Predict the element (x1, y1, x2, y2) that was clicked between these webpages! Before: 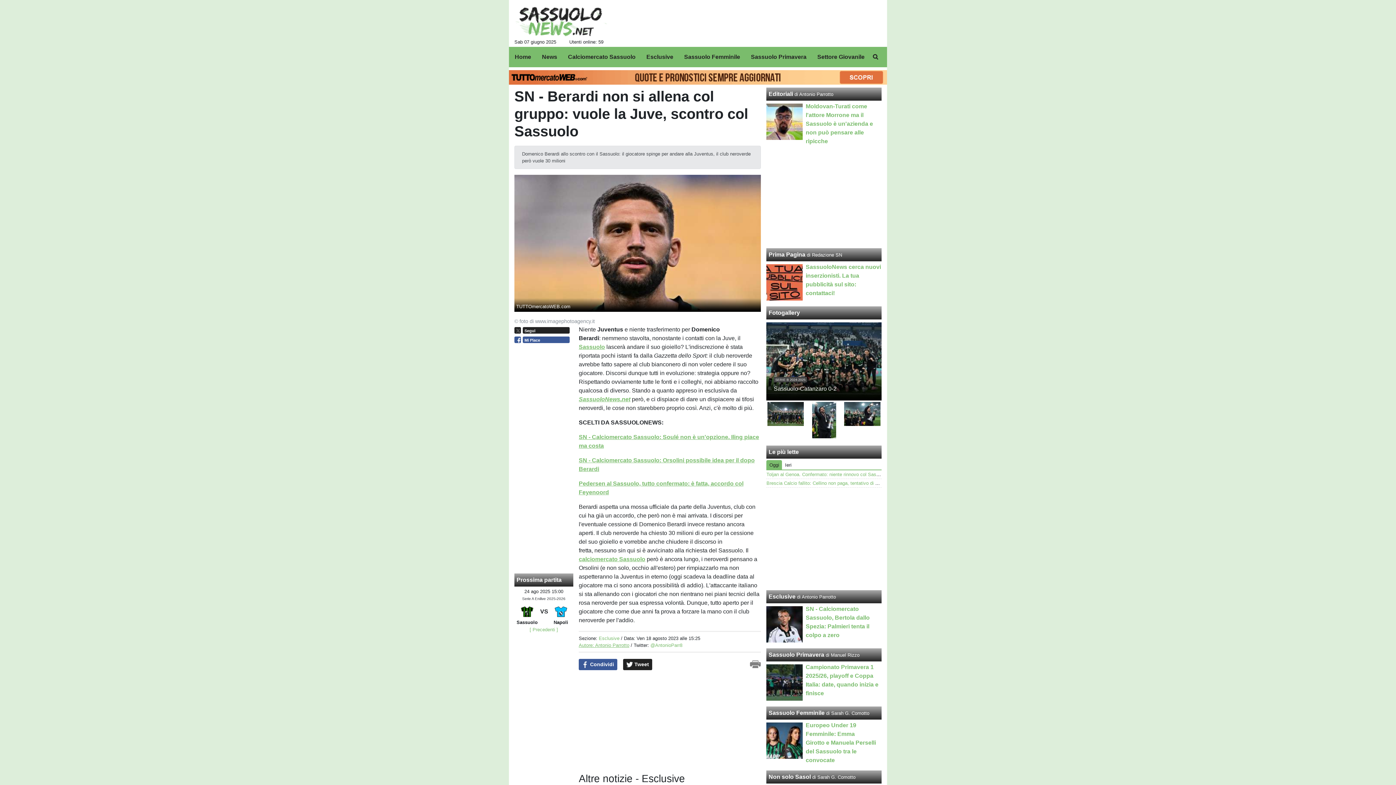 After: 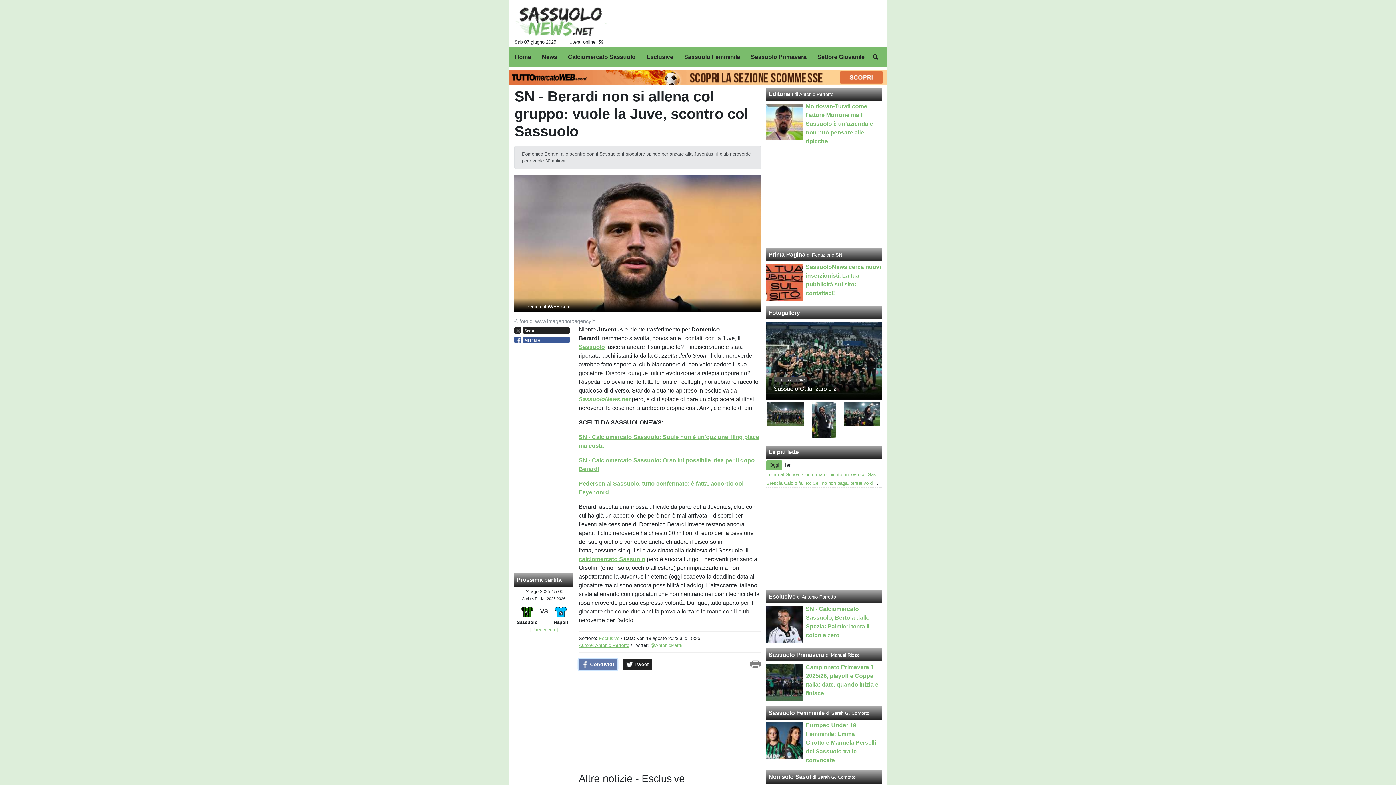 Action: bbox: (578, 659, 617, 670) label:  Condividi